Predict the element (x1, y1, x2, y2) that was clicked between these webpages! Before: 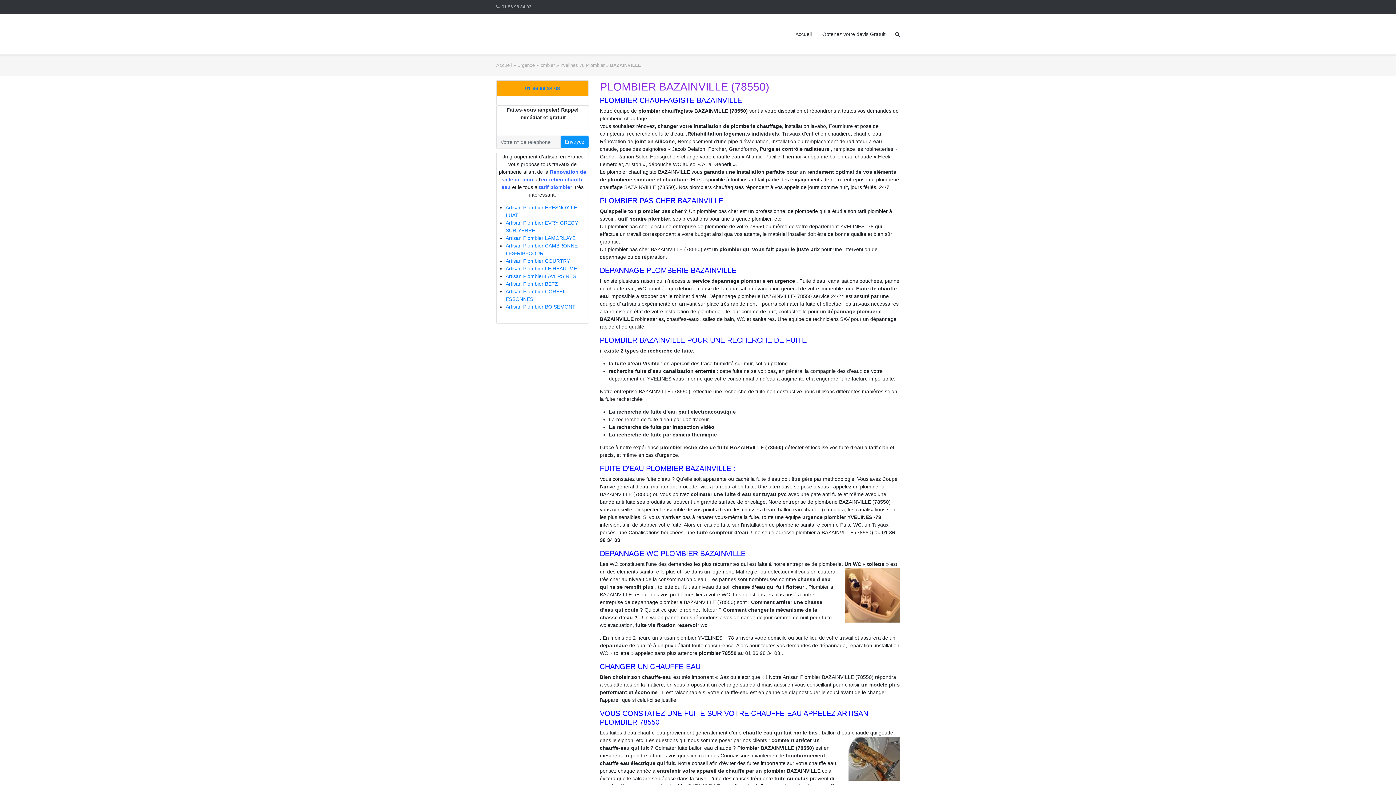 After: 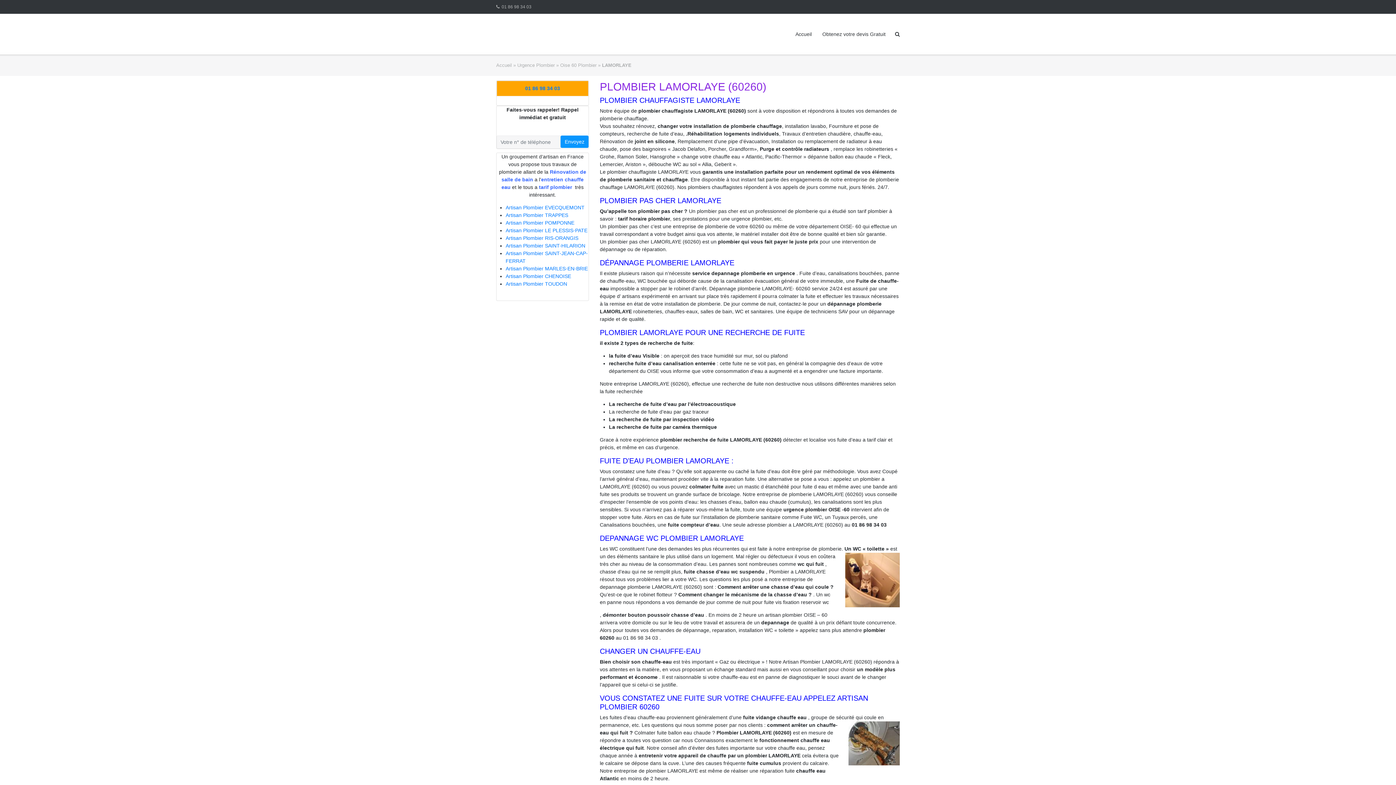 Action: bbox: (505, 235, 575, 241) label: Artisan Plombier LAMORLAYE